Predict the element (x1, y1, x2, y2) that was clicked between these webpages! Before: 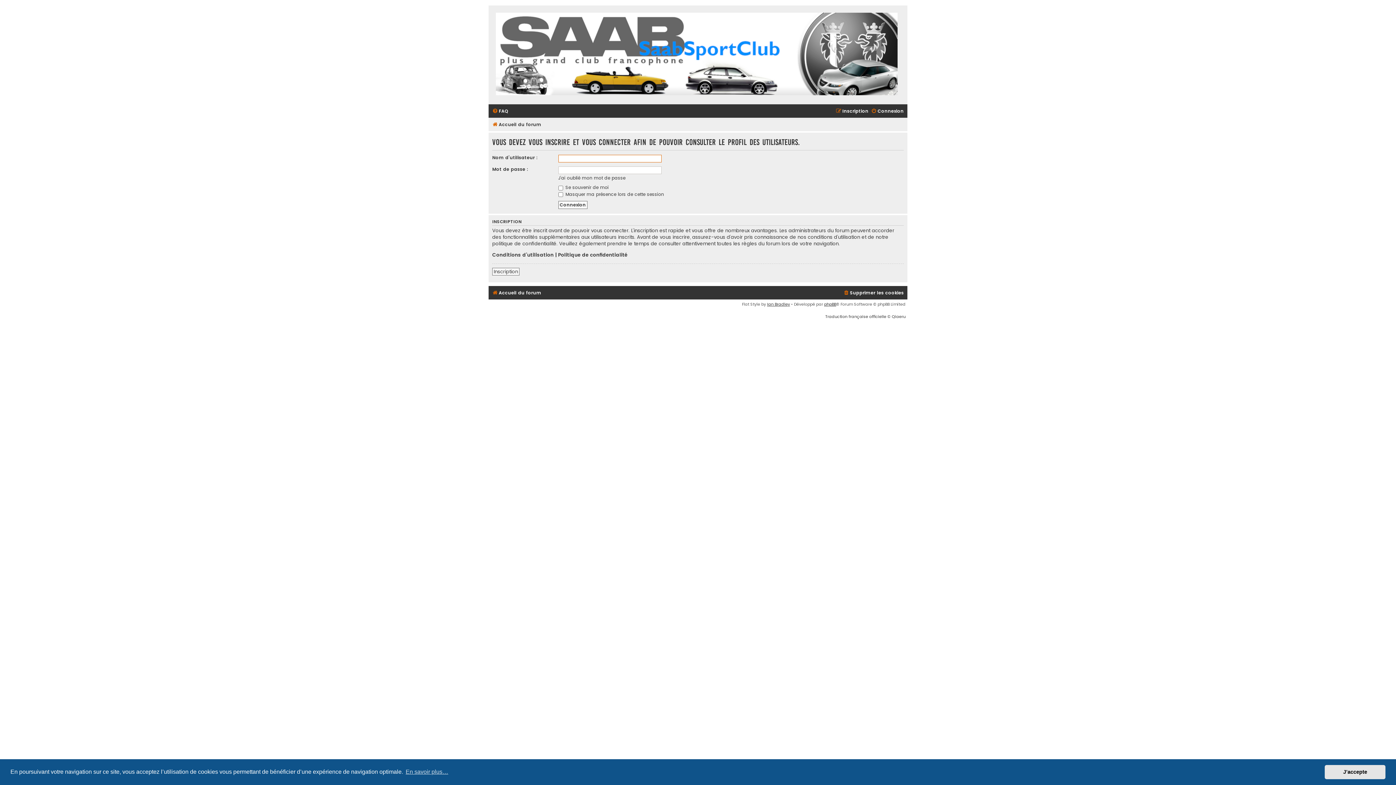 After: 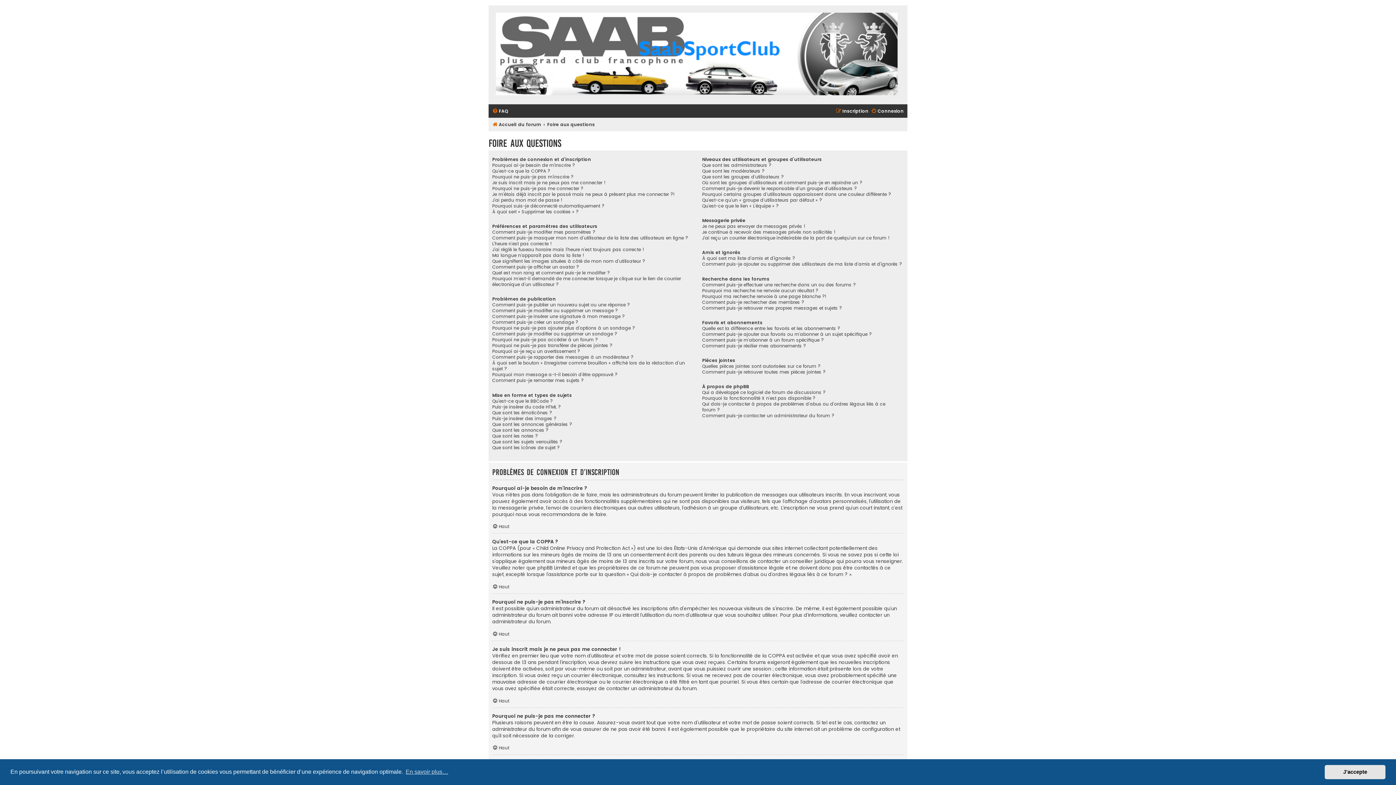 Action: bbox: (492, 106, 508, 116) label: FAQ